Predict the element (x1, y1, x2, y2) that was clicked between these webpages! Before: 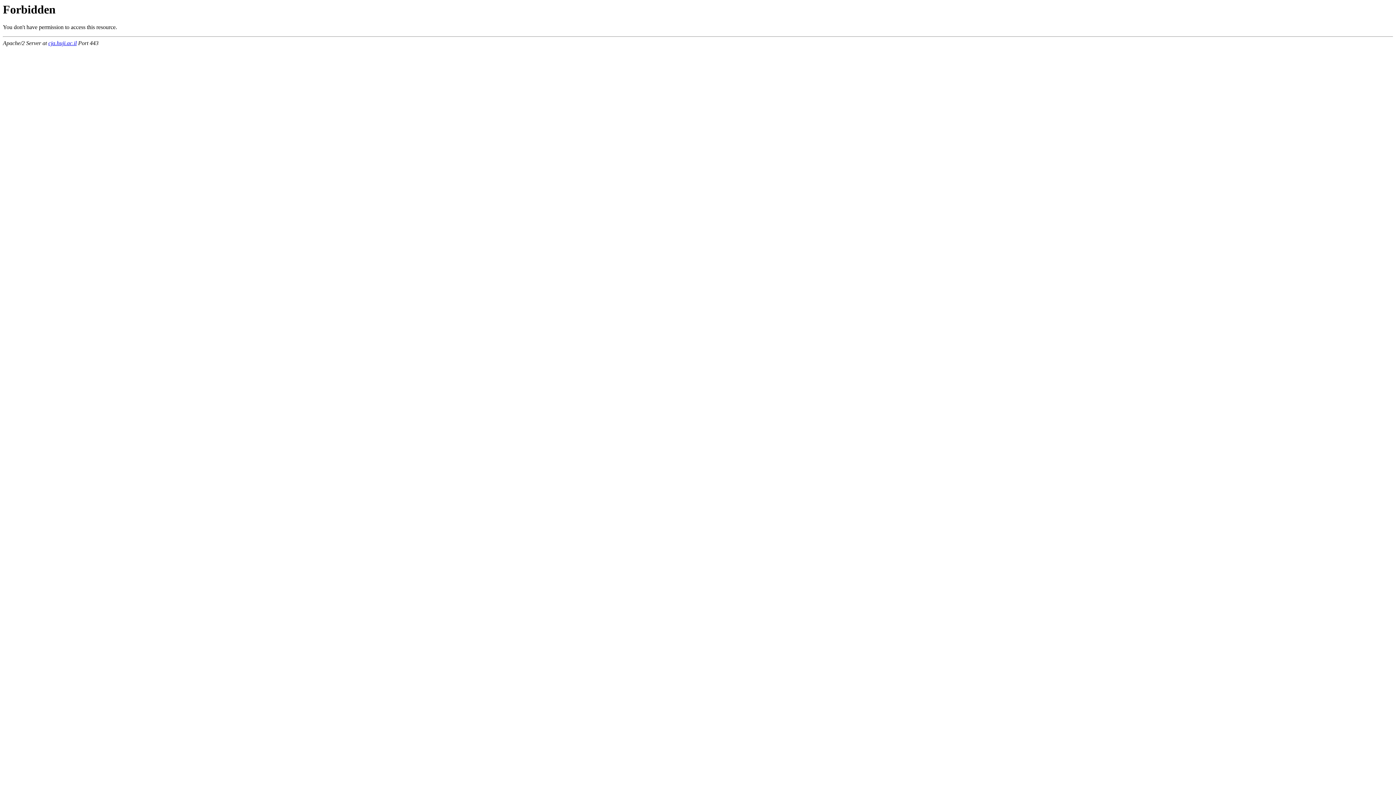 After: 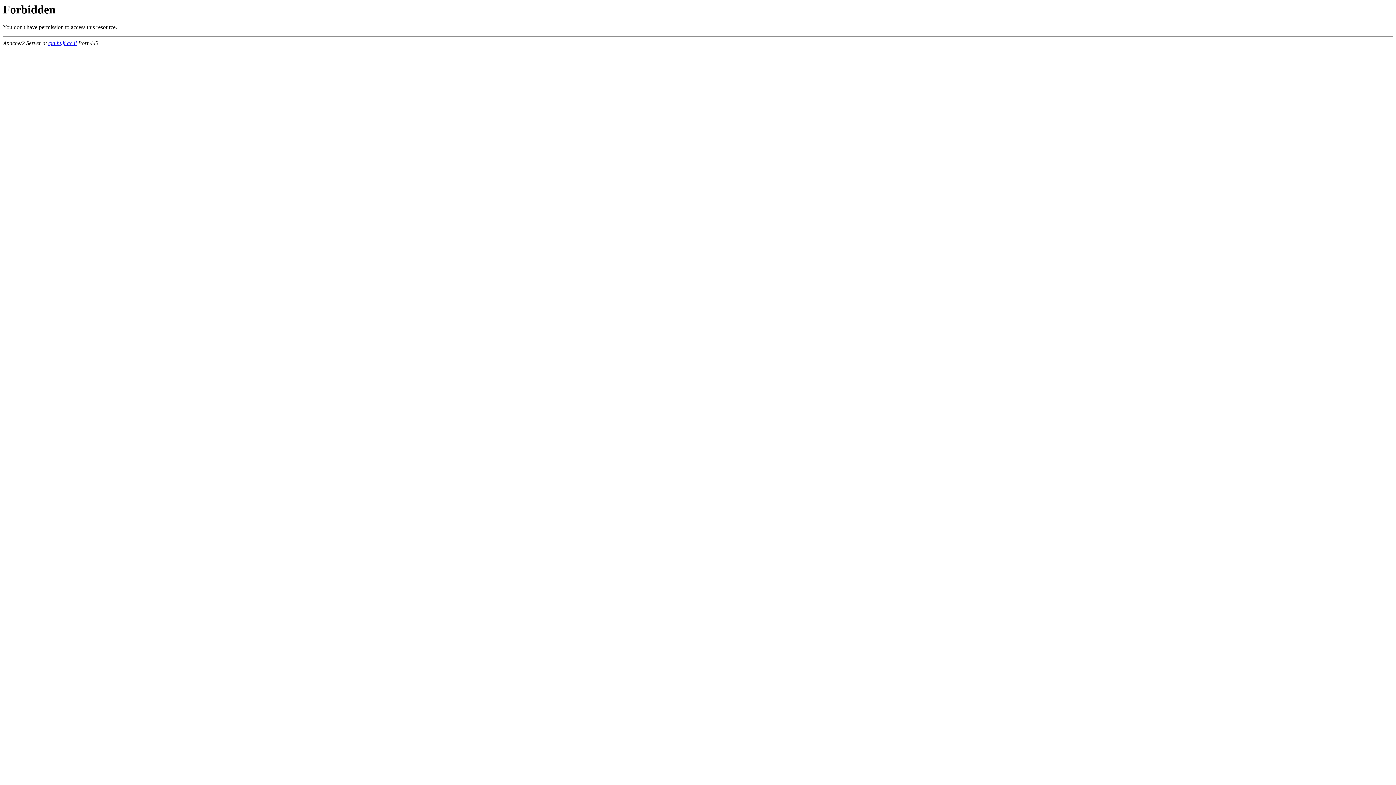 Action: label: cja.huji.ac.il bbox: (48, 40, 76, 46)